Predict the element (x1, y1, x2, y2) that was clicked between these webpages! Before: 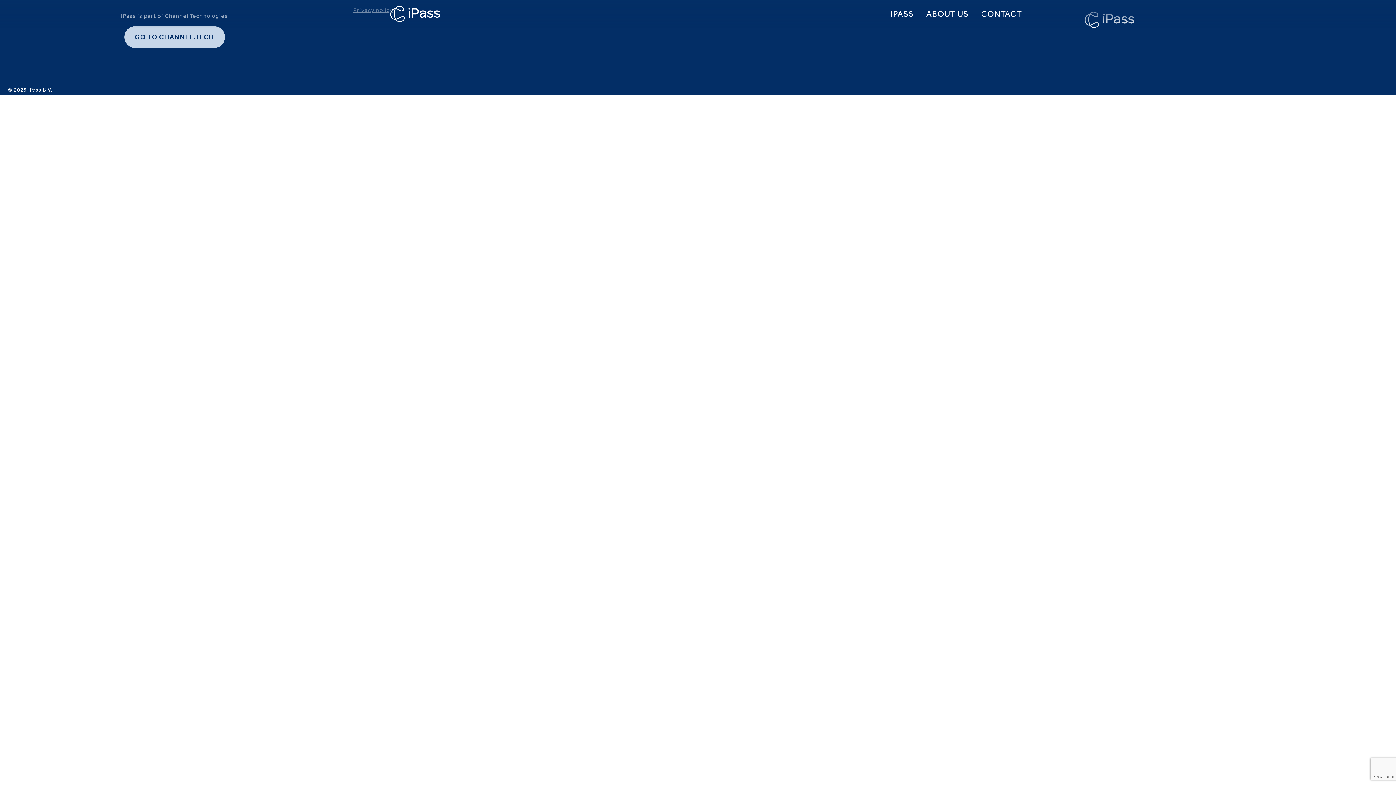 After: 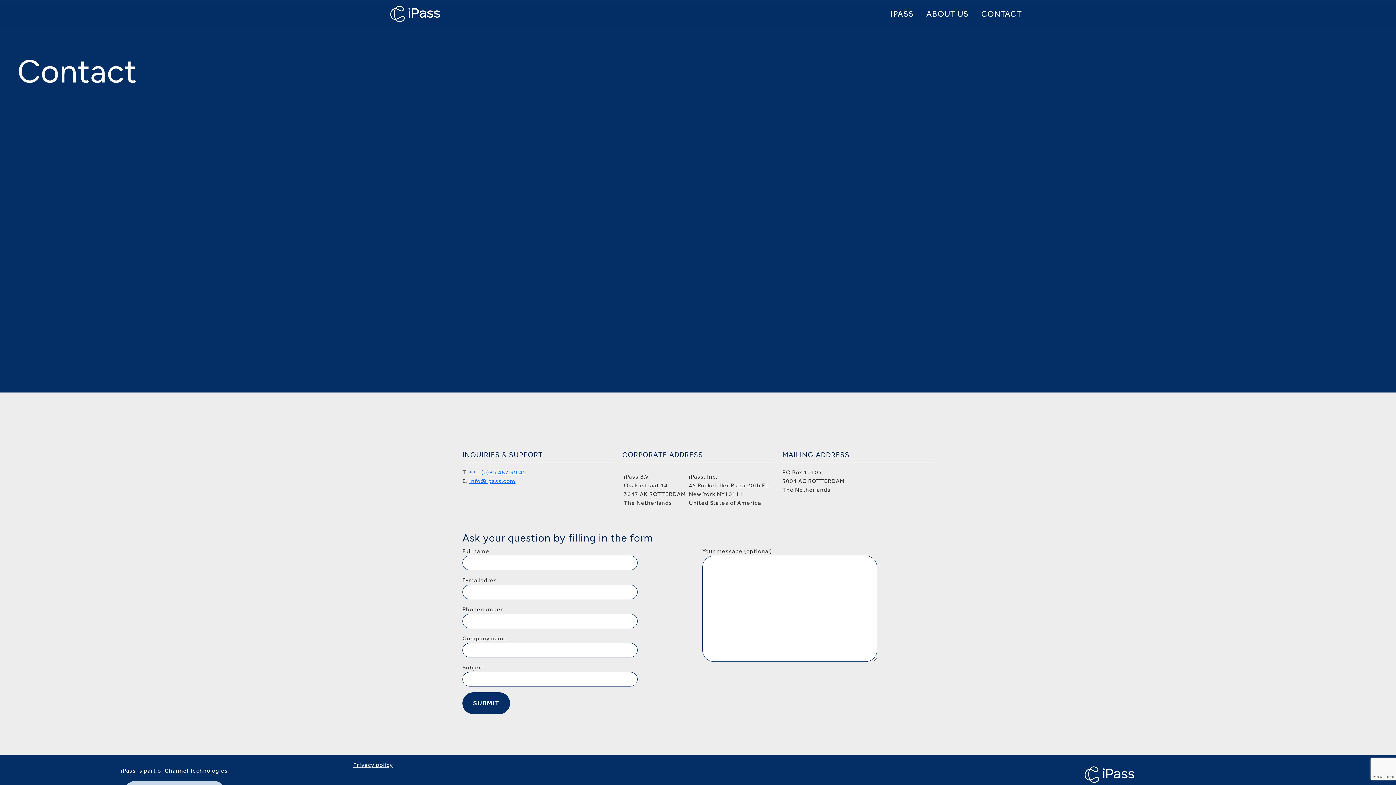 Action: bbox: (981, 8, 1022, 18) label: CONTACT